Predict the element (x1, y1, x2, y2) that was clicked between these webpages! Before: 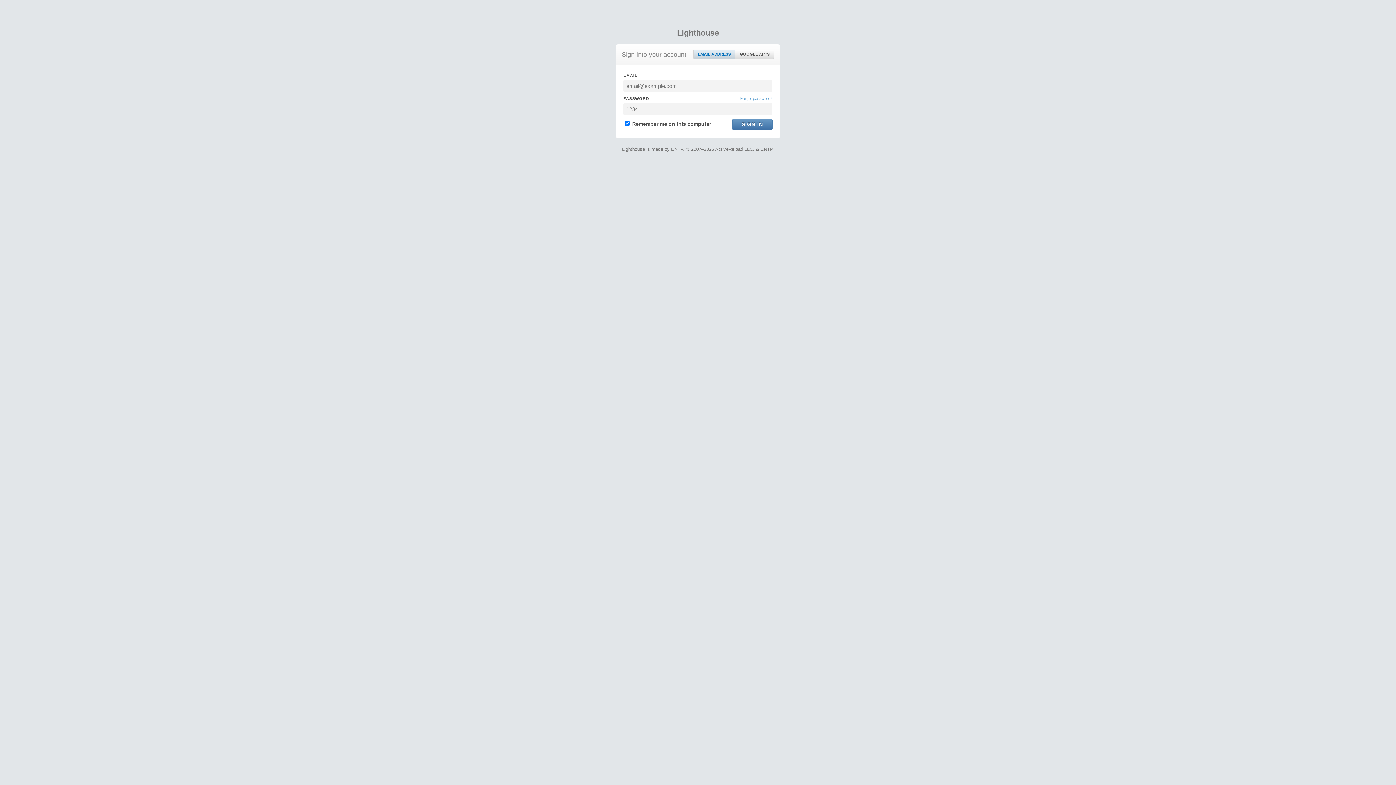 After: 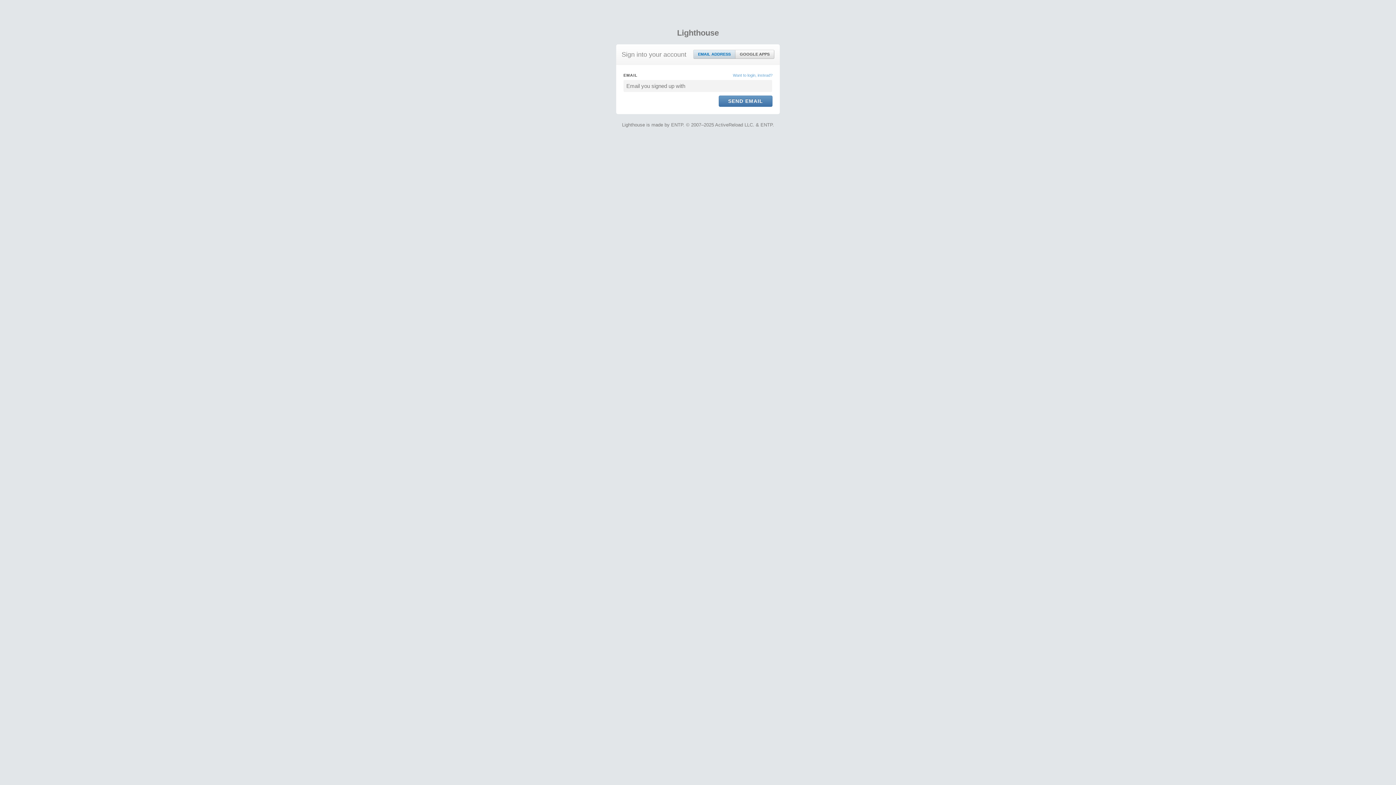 Action: label: Forgot password? bbox: (740, 95, 772, 101)